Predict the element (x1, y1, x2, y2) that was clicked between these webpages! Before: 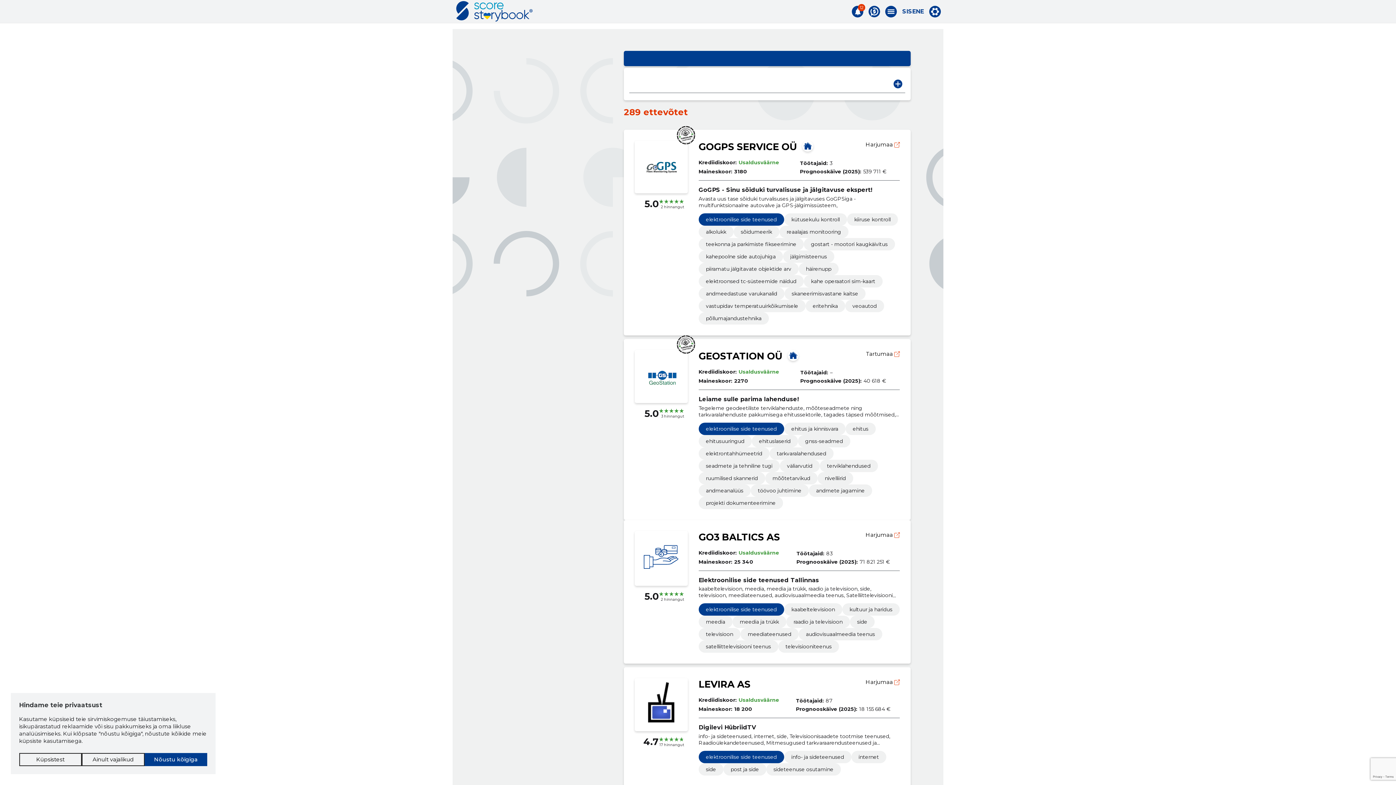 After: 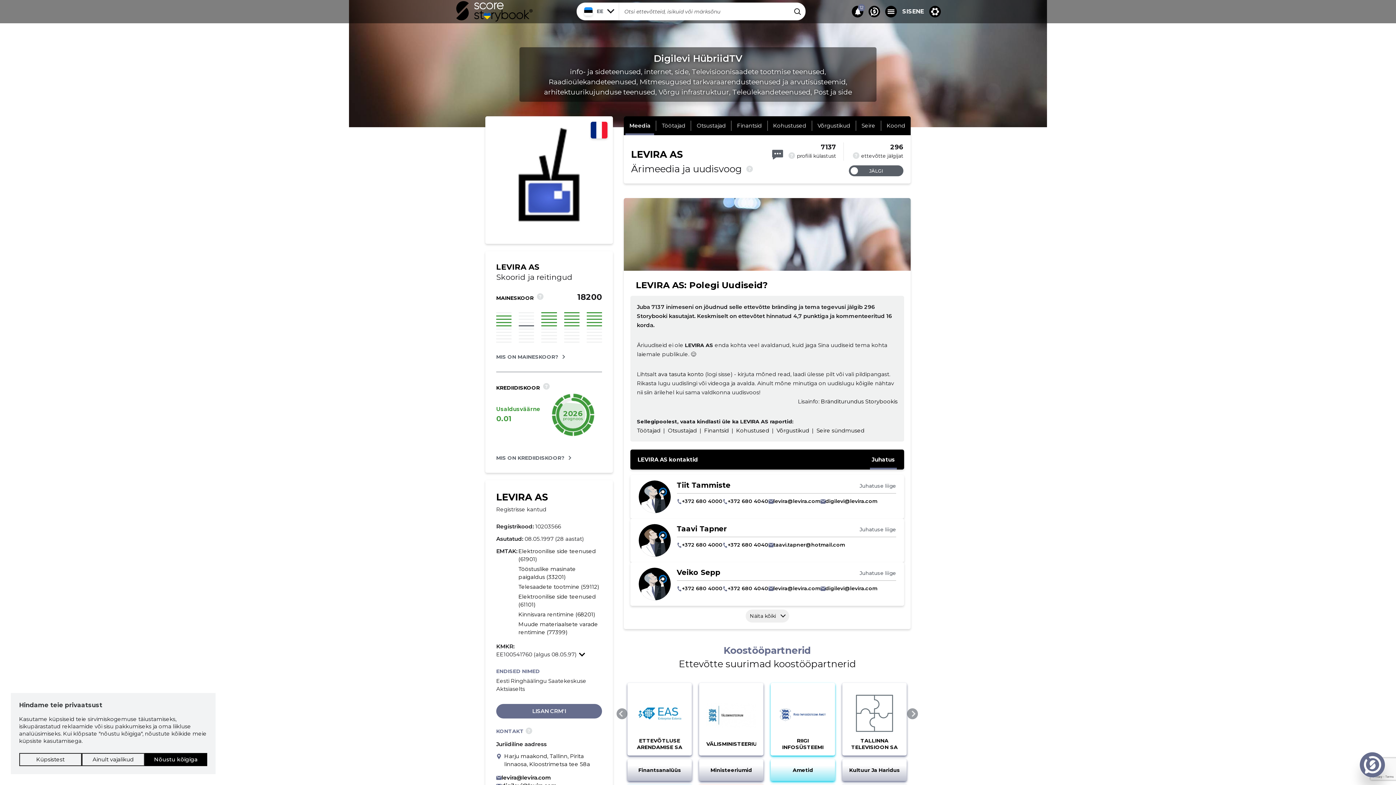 Action: label: LEVIRA AS bbox: (698, 679, 750, 690)